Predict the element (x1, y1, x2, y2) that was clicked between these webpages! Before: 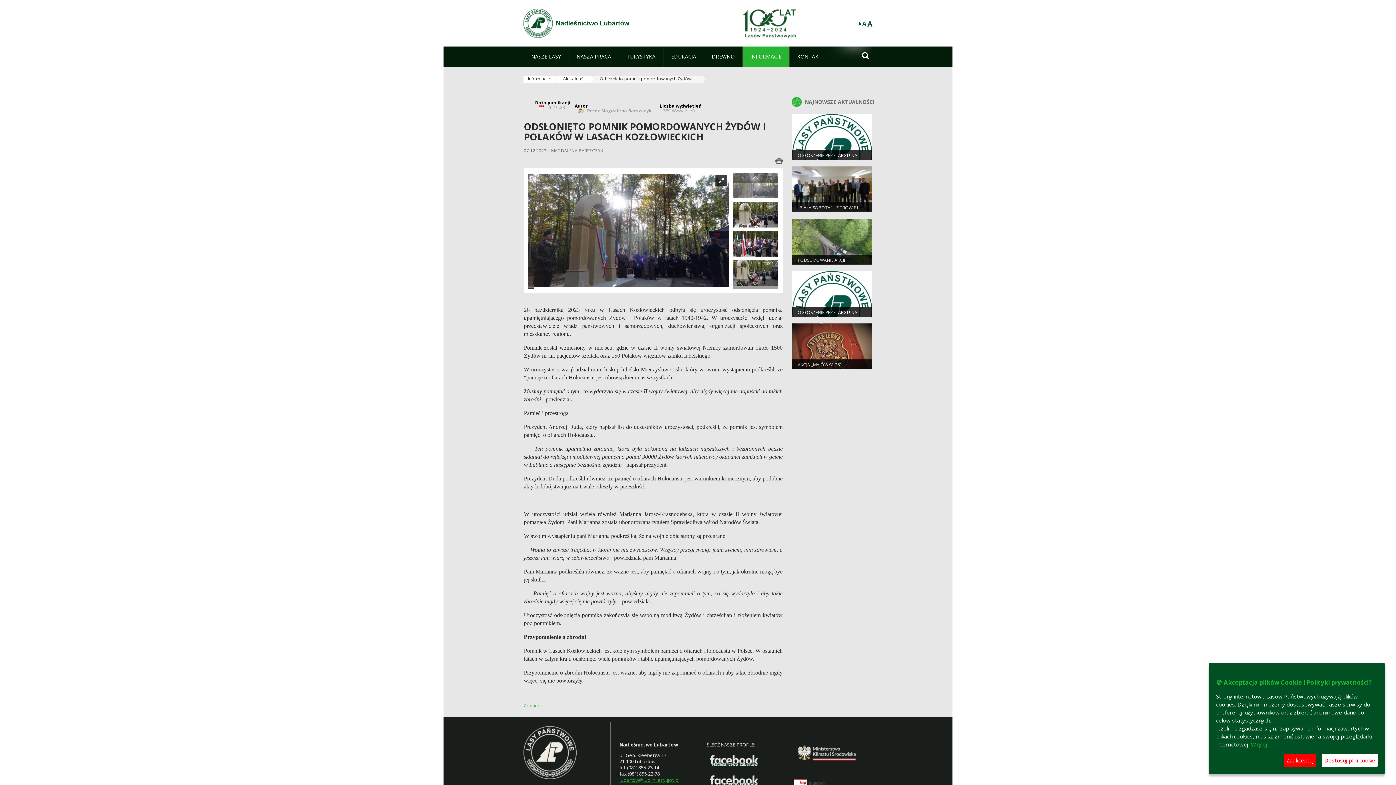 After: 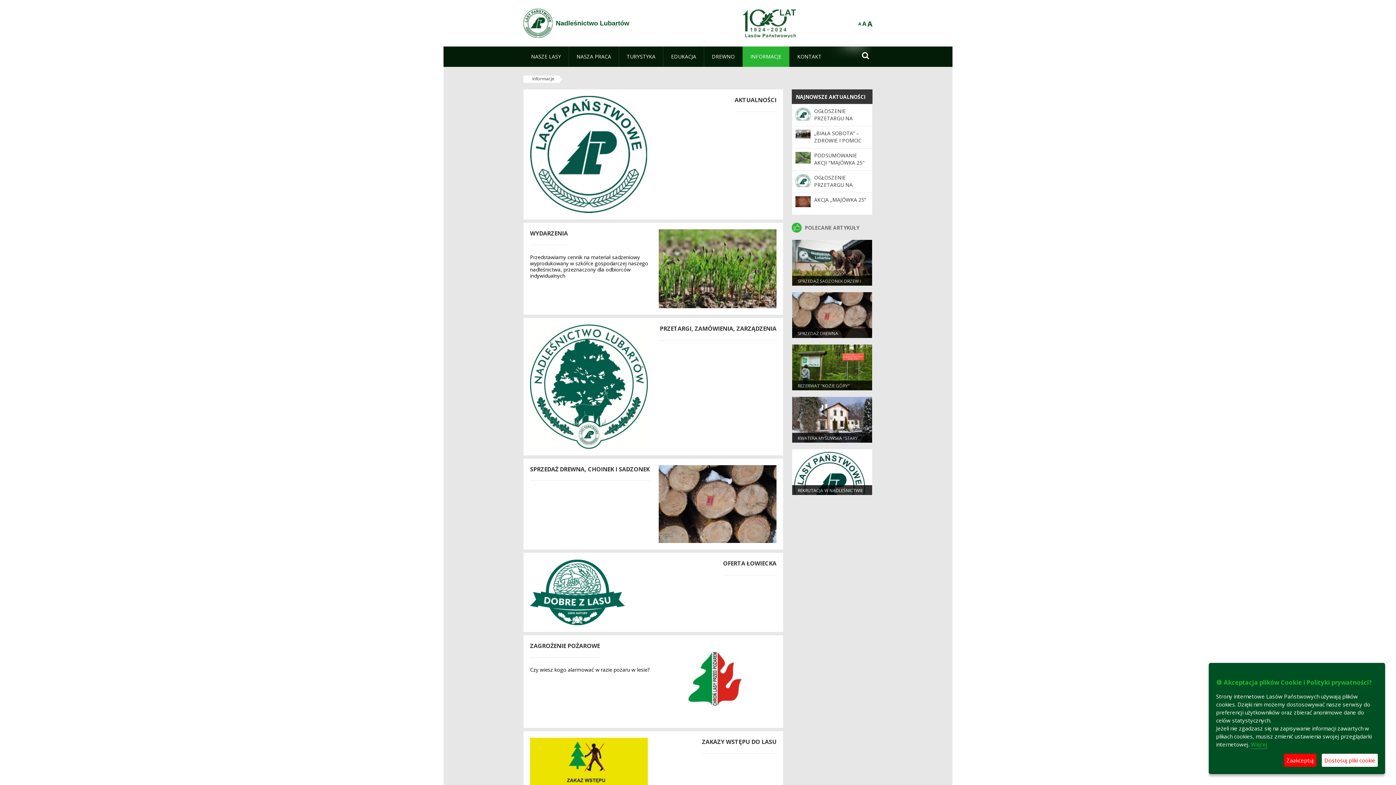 Action: bbox: (742, 46, 789, 66) label: INFORMACJE